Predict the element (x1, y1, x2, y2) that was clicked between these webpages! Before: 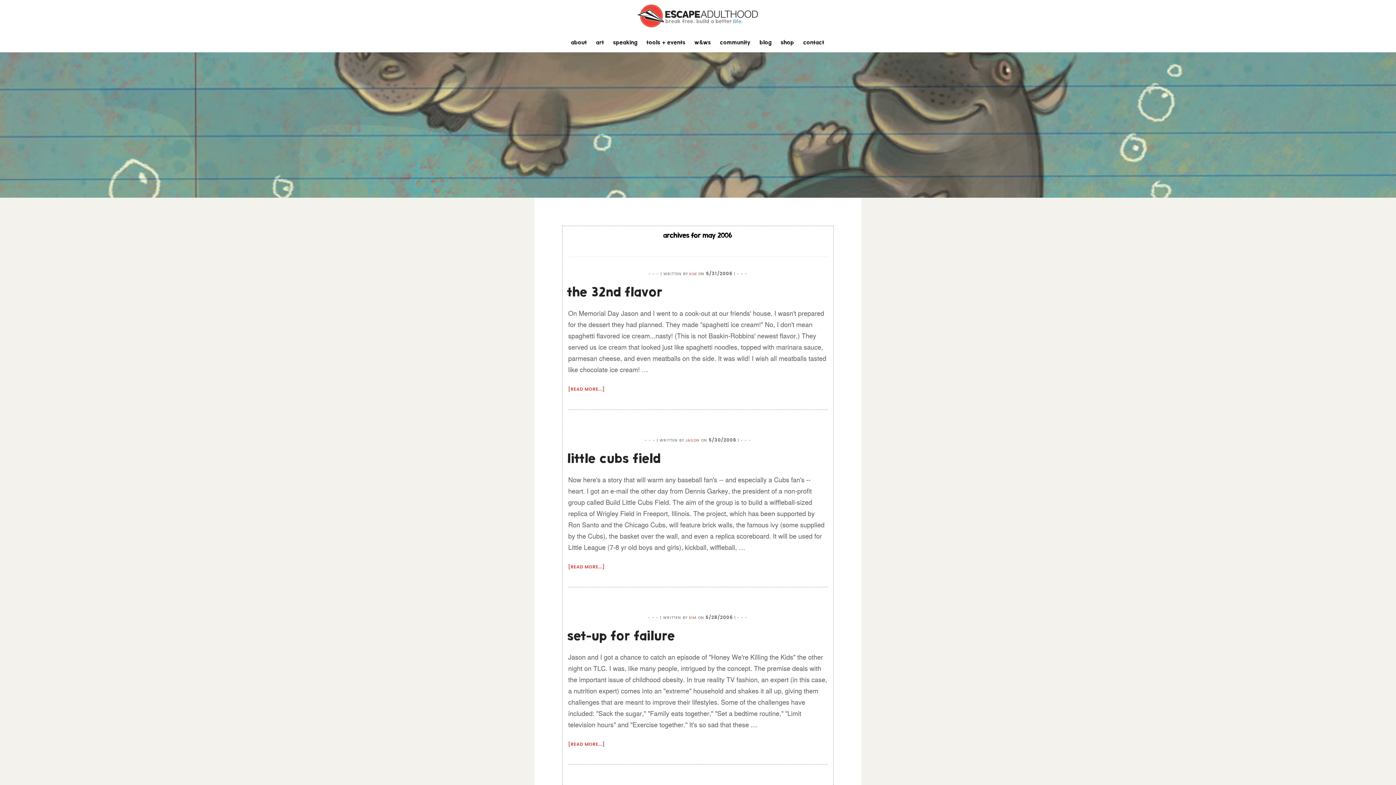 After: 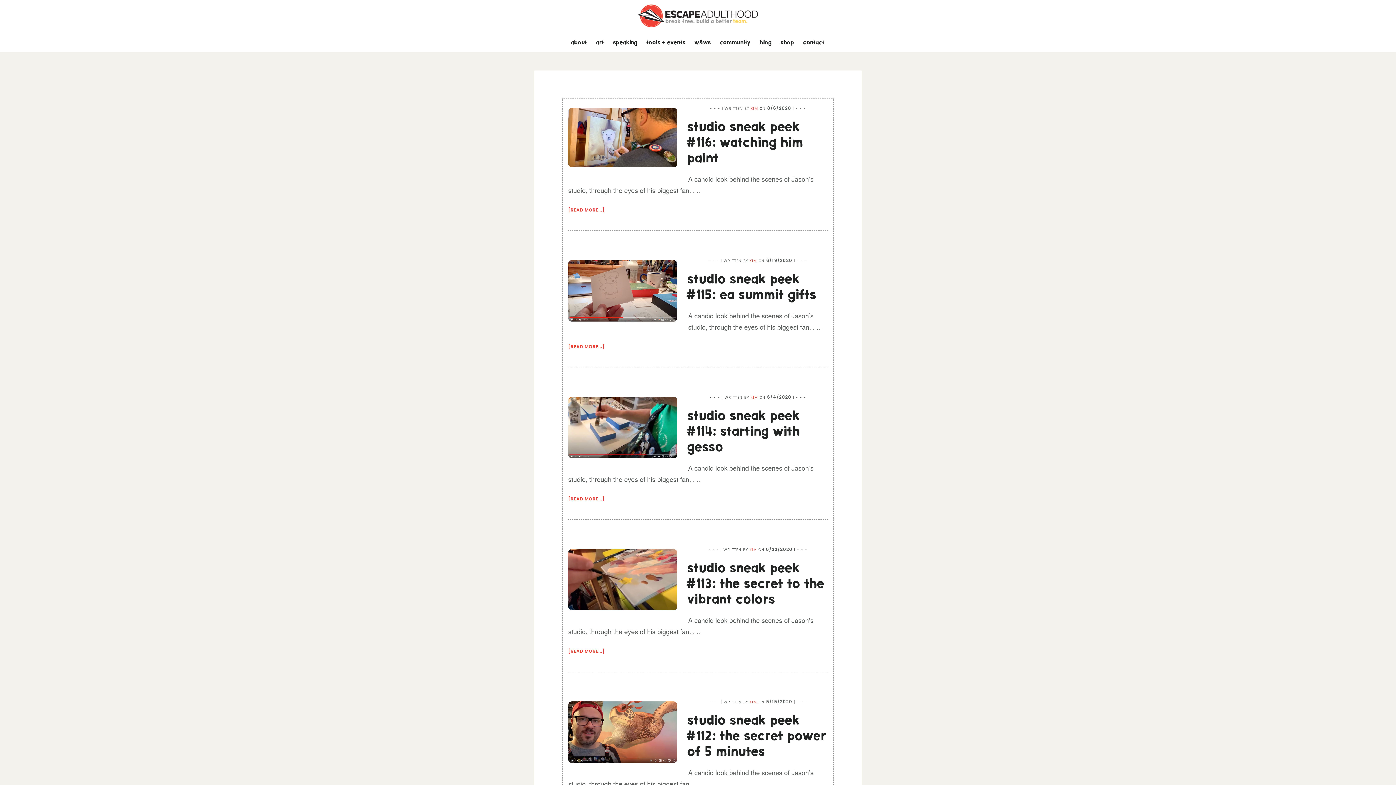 Action: bbox: (689, 271, 697, 276) label: KIM